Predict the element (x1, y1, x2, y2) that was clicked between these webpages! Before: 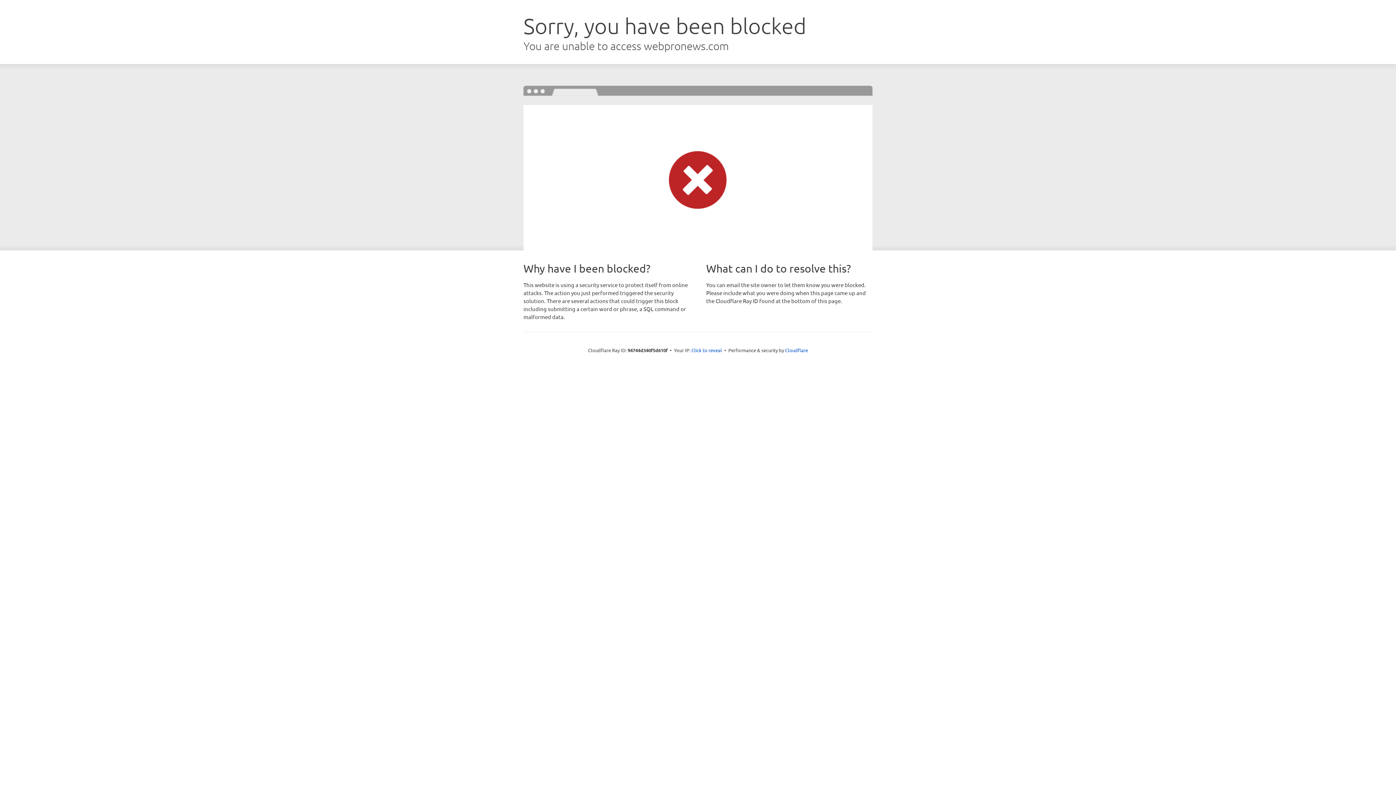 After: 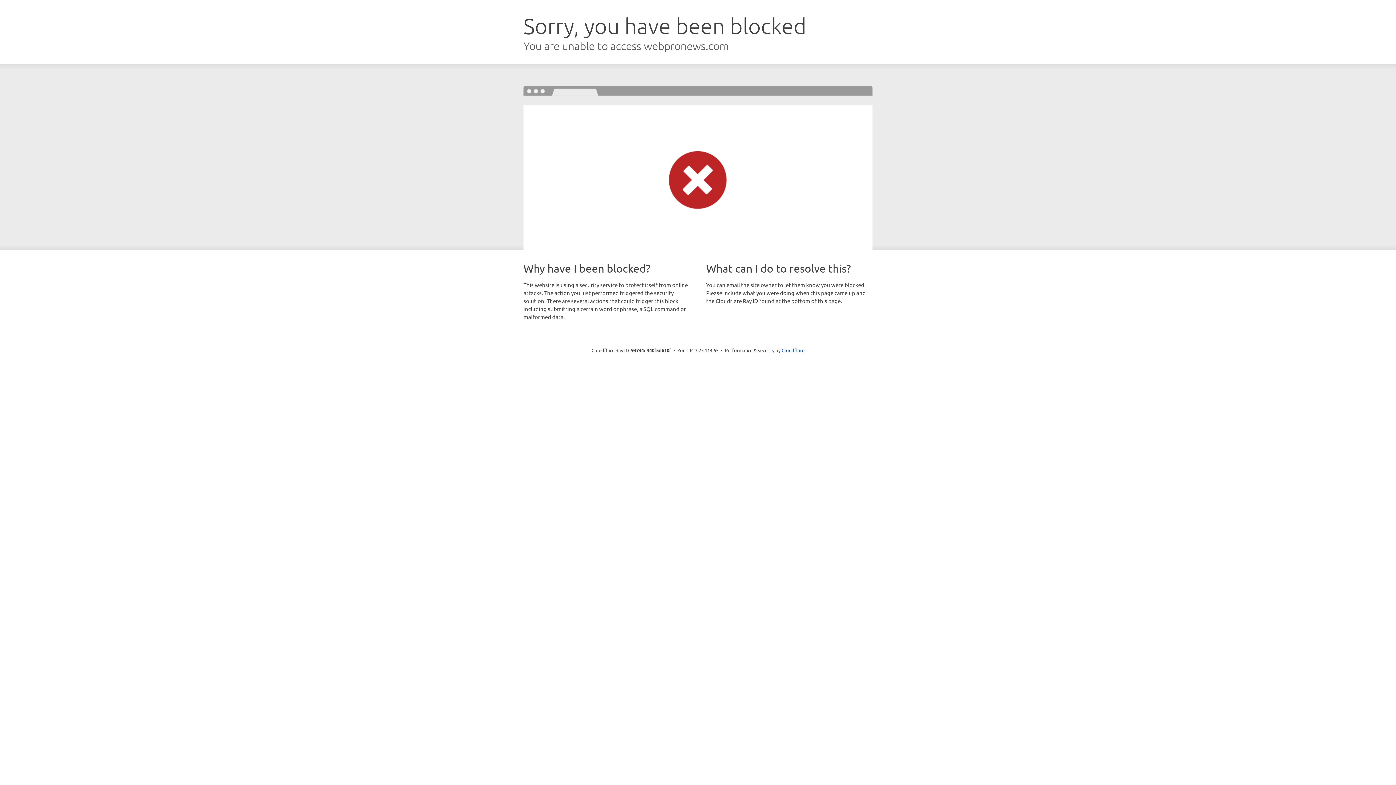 Action: bbox: (691, 346, 722, 353) label: Click to reveal